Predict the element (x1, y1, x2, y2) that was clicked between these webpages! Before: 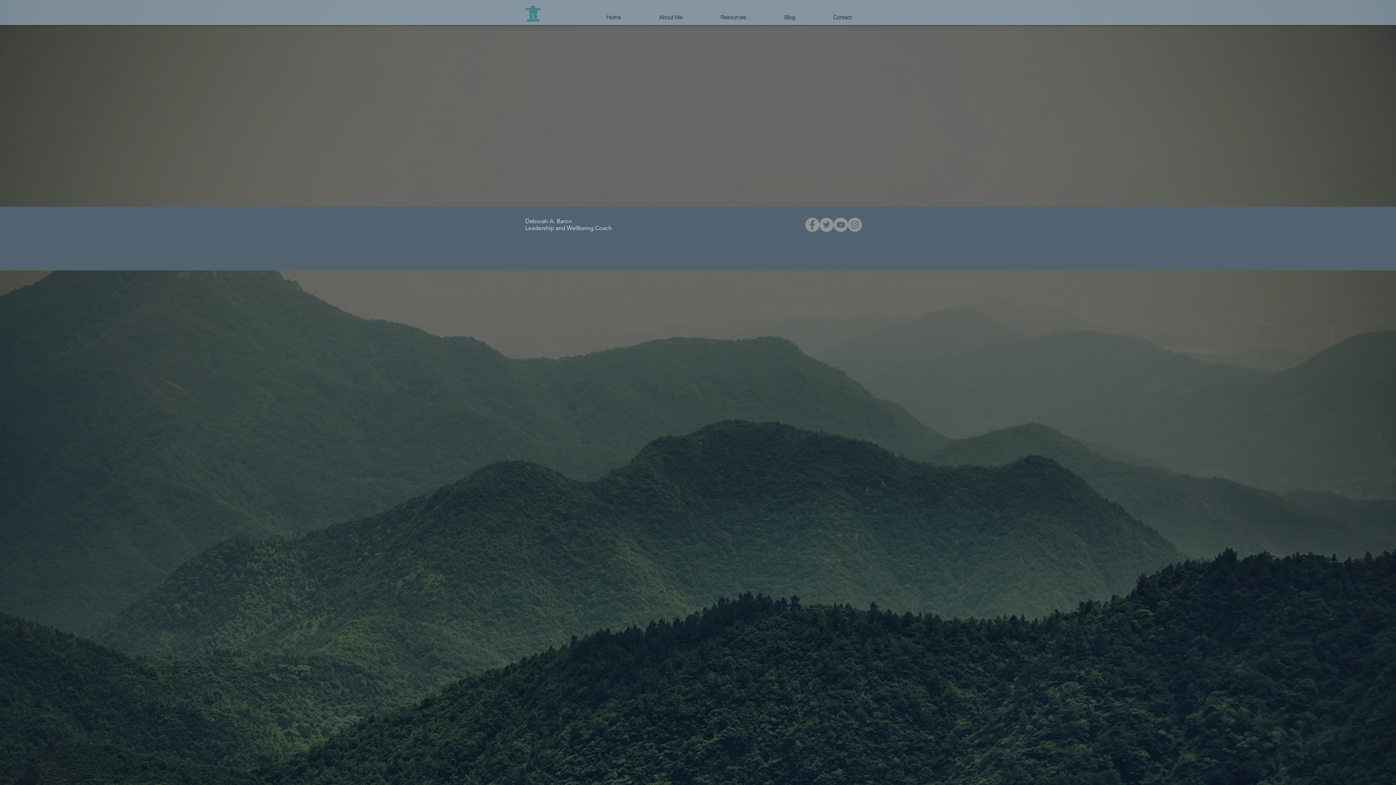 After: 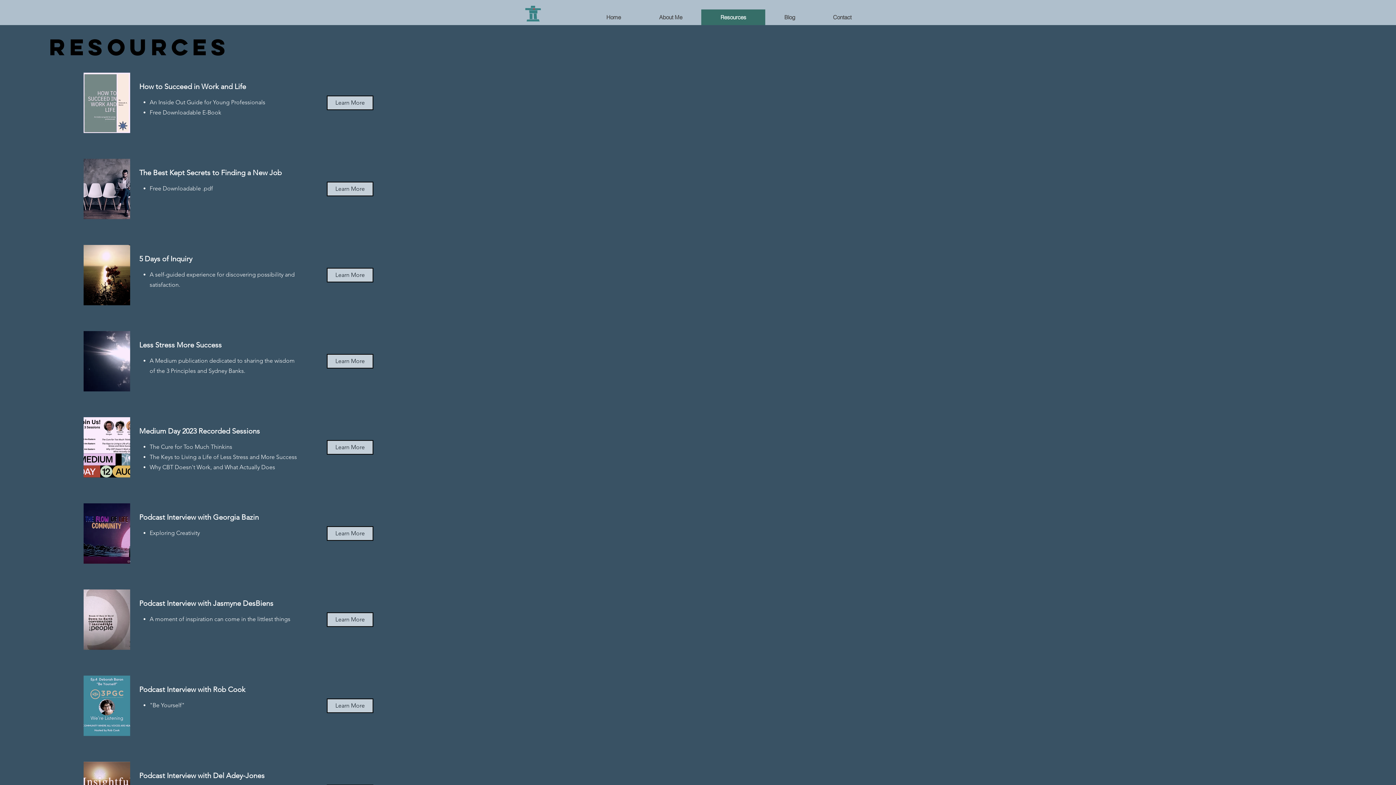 Action: bbox: (701, 9, 765, 25) label: Resources